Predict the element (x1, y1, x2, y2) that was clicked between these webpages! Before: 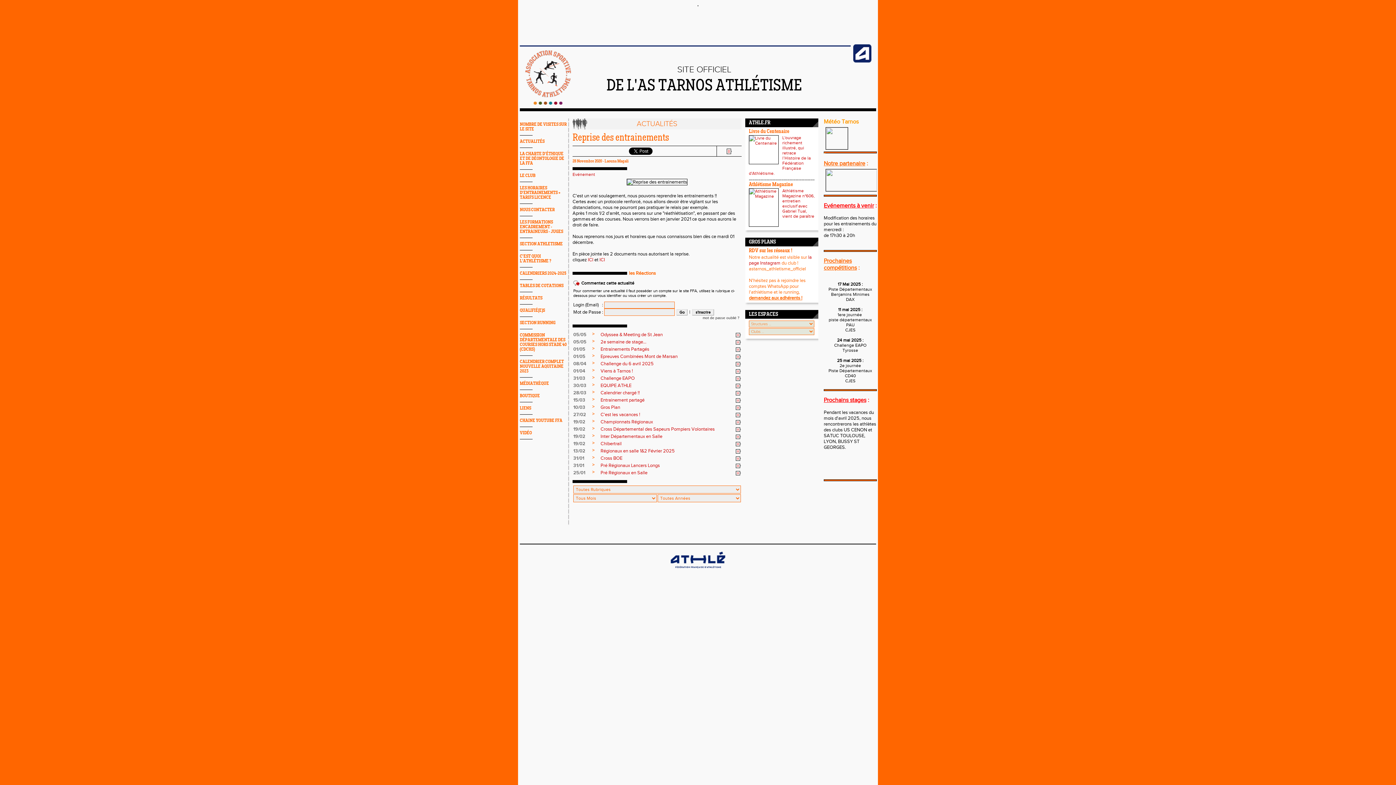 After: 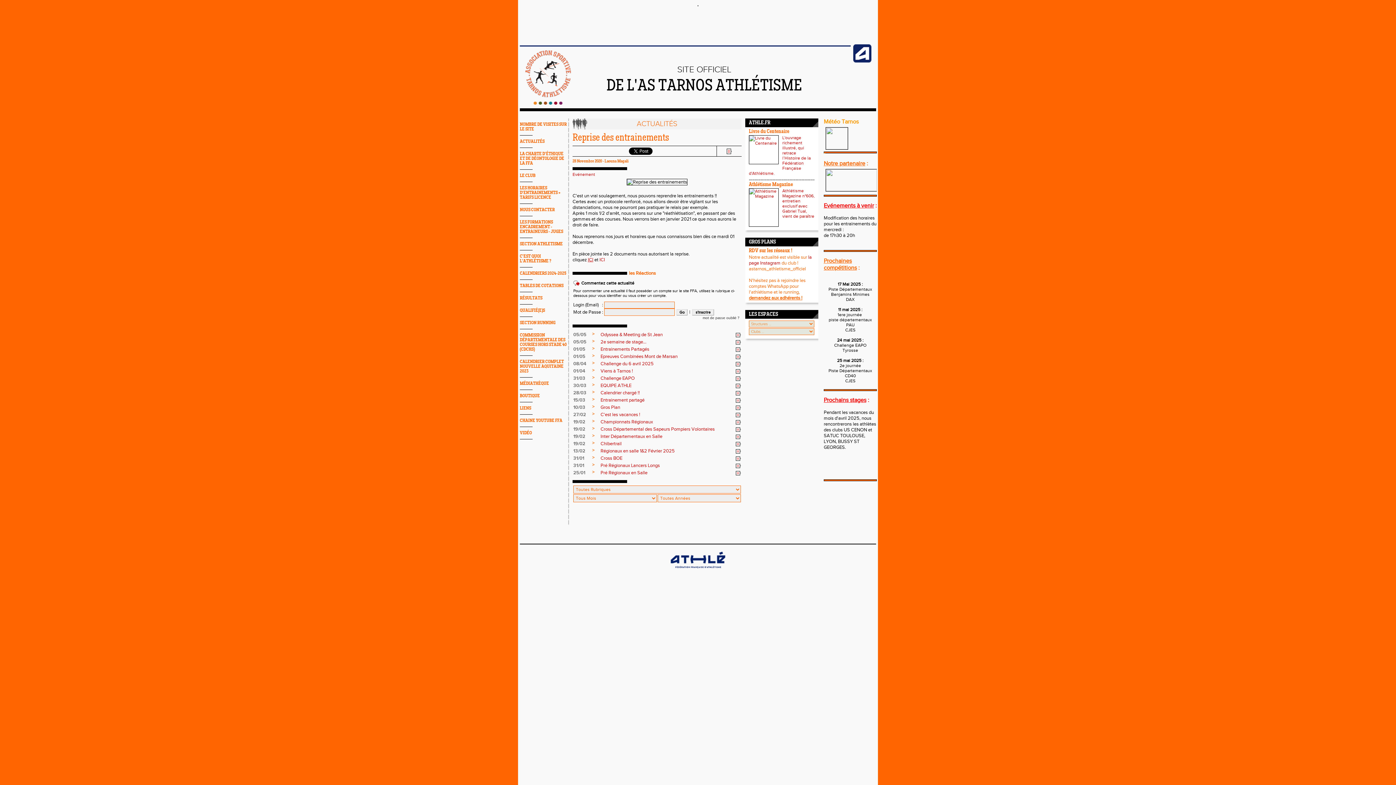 Action: bbox: (588, 257, 593, 262) label: ICI